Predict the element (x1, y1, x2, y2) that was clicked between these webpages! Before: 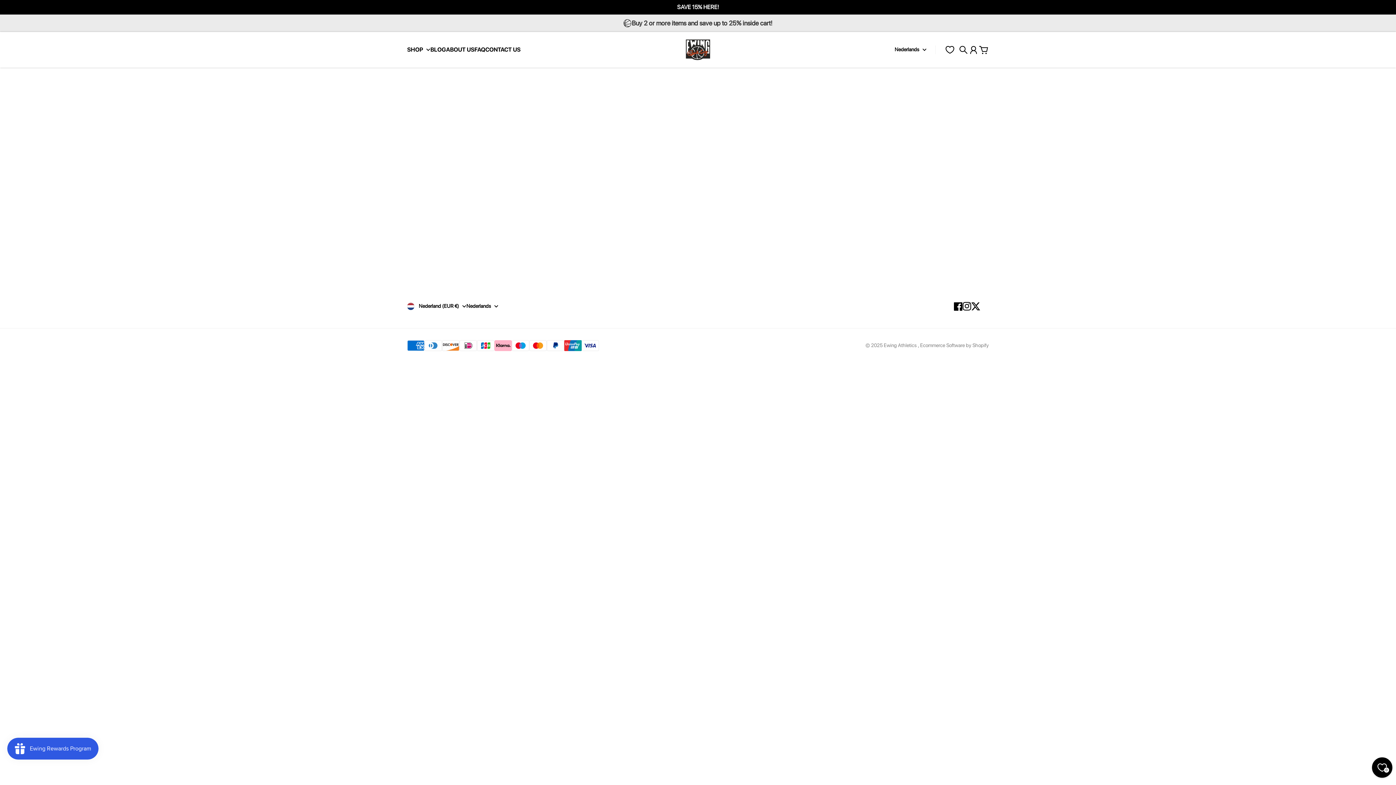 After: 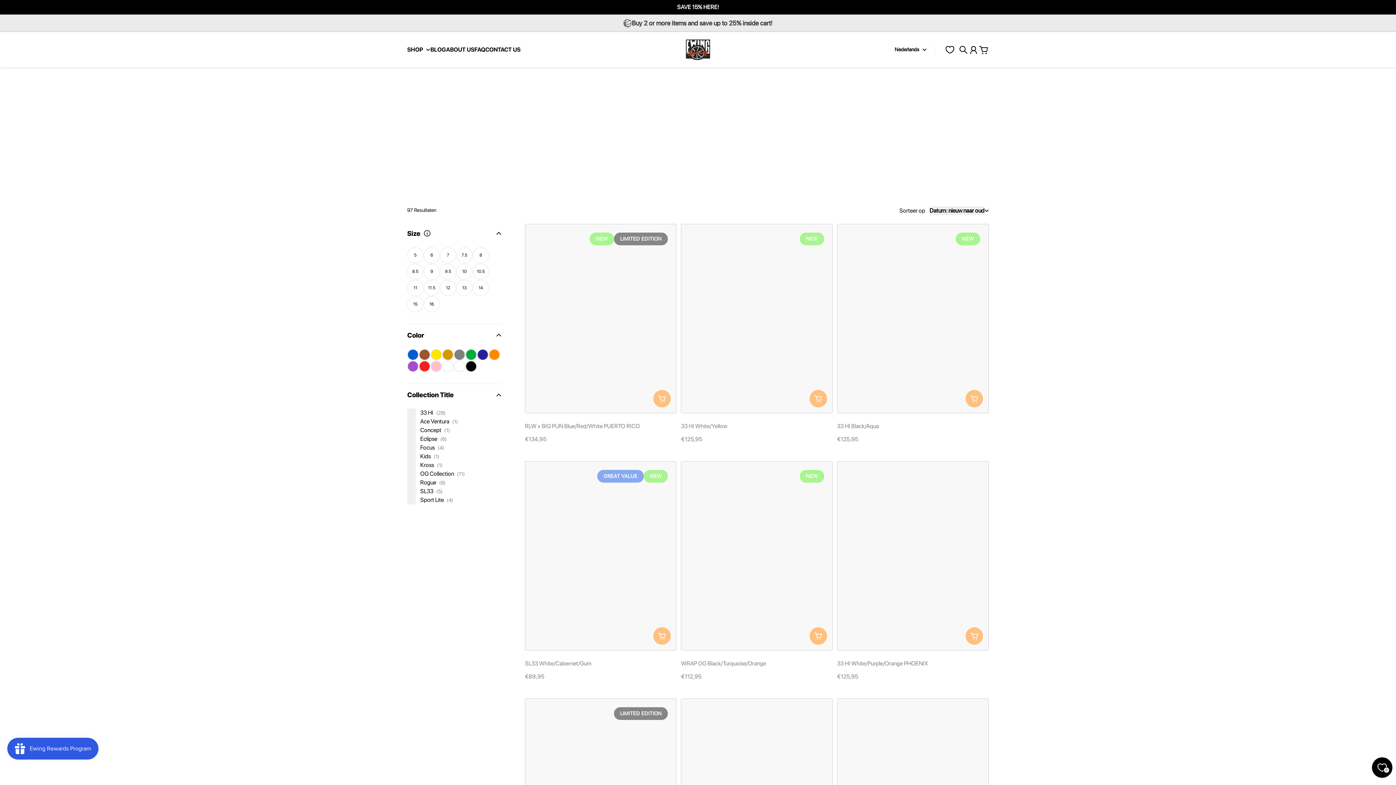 Action: label: Mens bbox: (573, 213, 586, 222)